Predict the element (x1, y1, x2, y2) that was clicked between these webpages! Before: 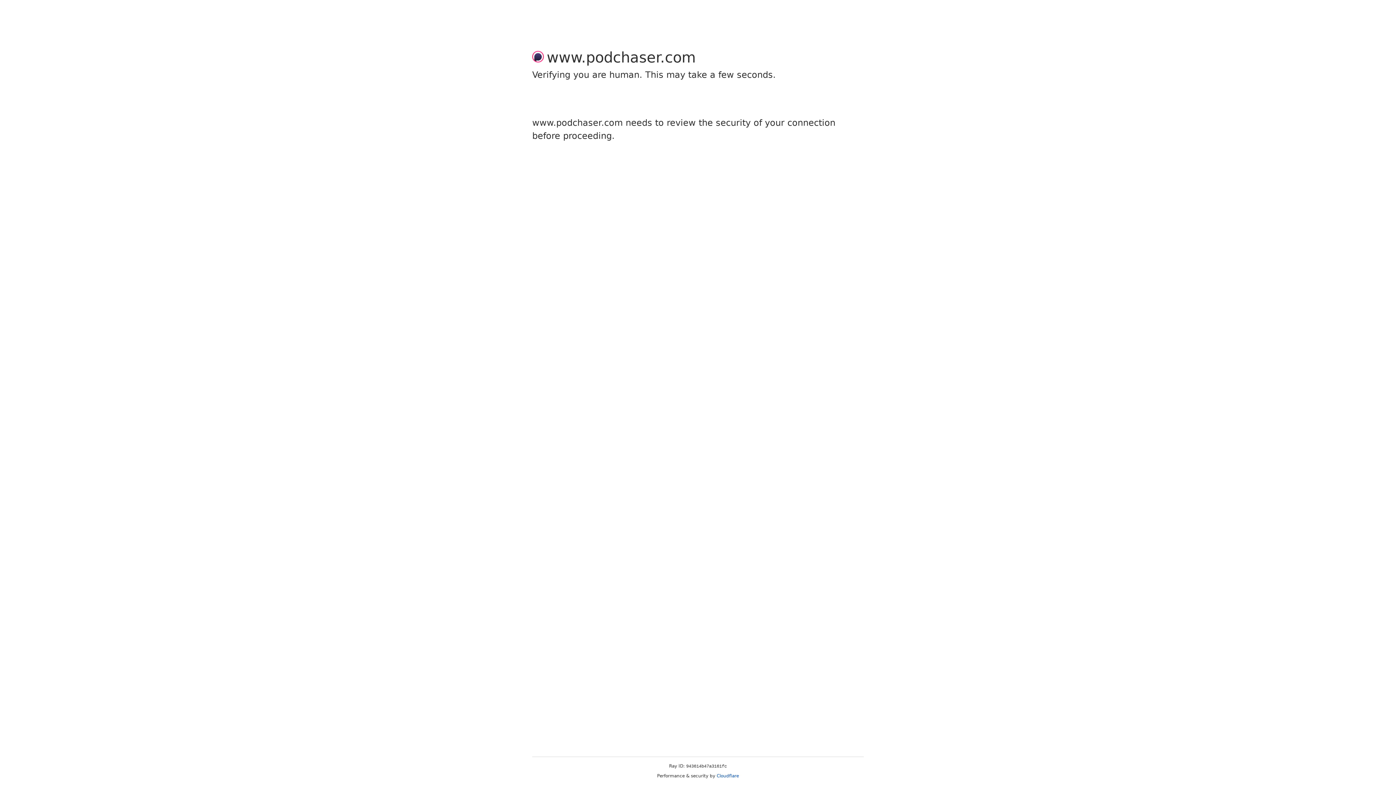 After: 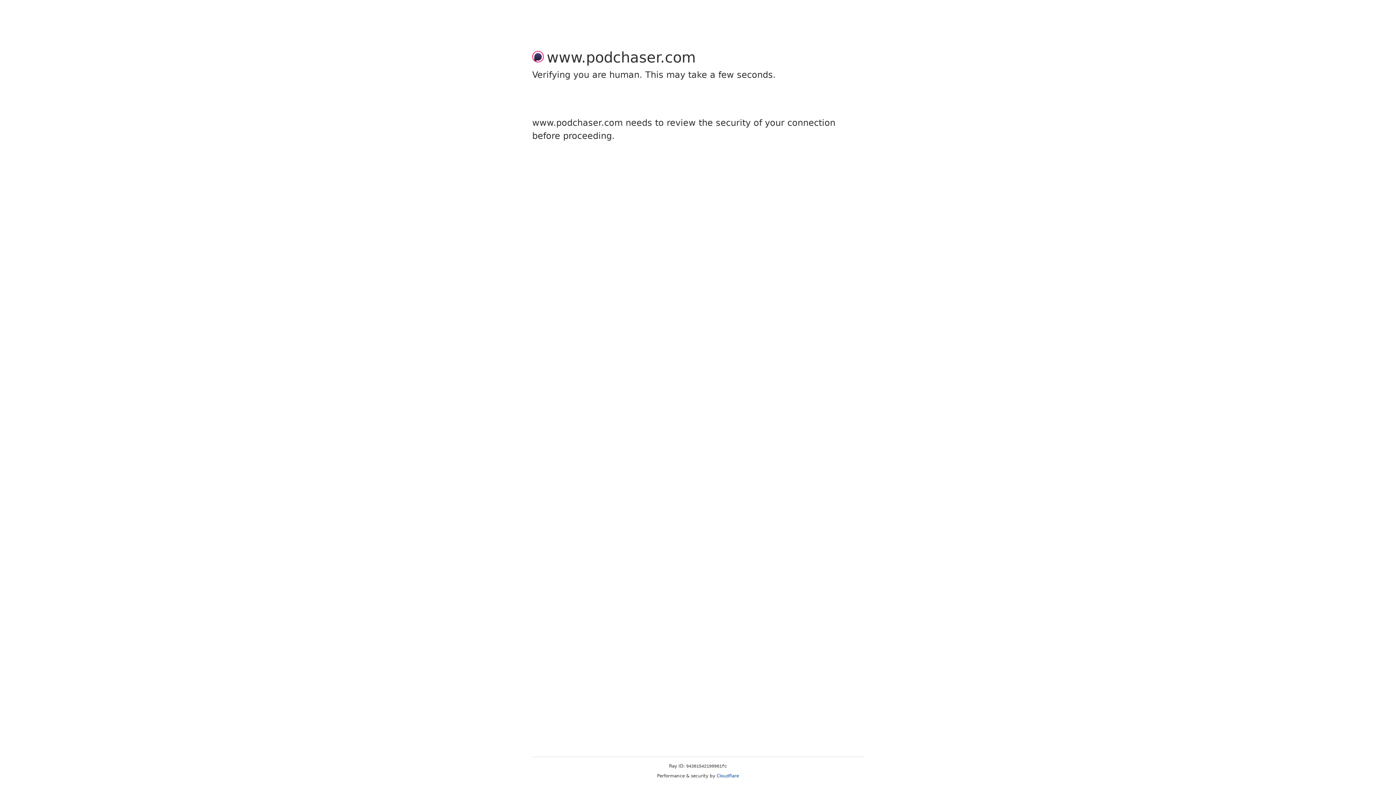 Action: label: Cloudflare bbox: (716, 773, 739, 778)